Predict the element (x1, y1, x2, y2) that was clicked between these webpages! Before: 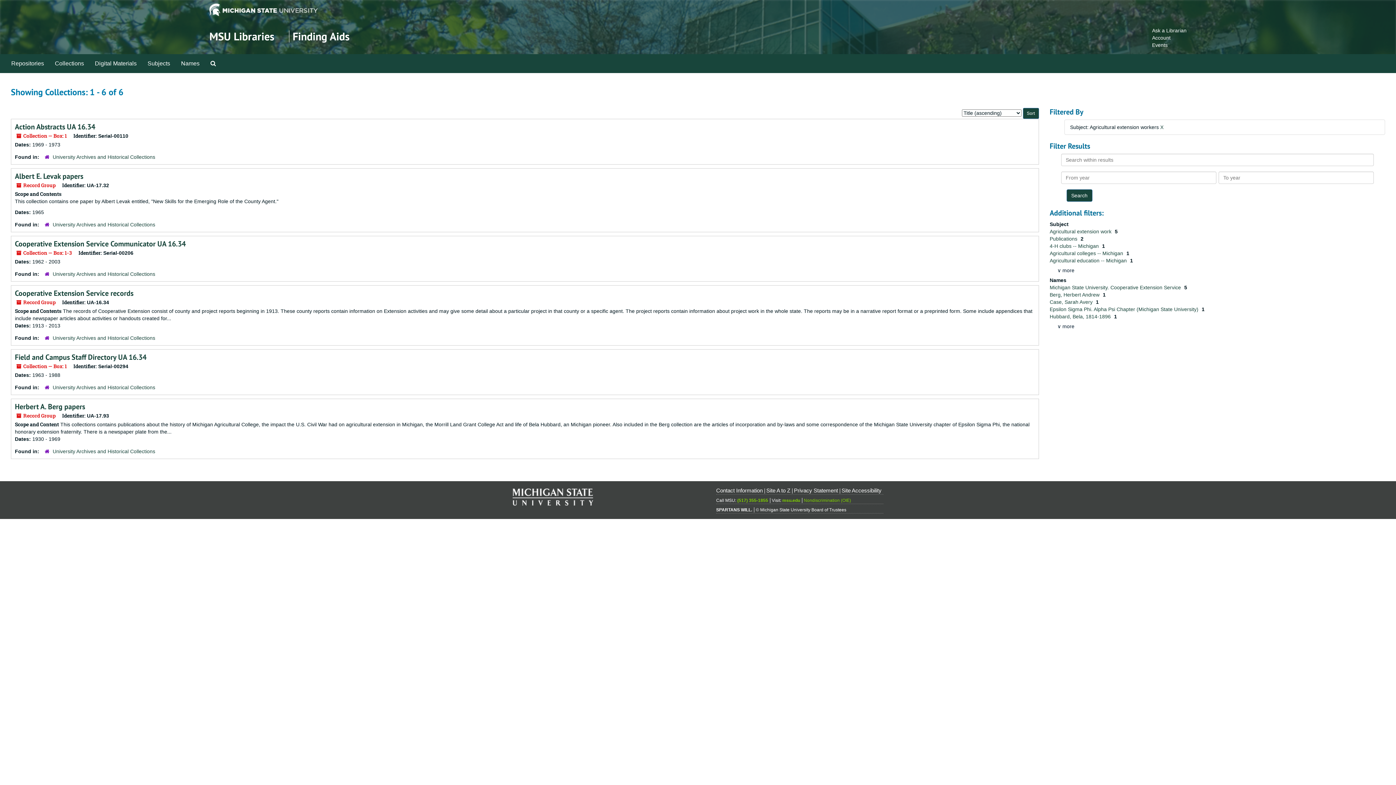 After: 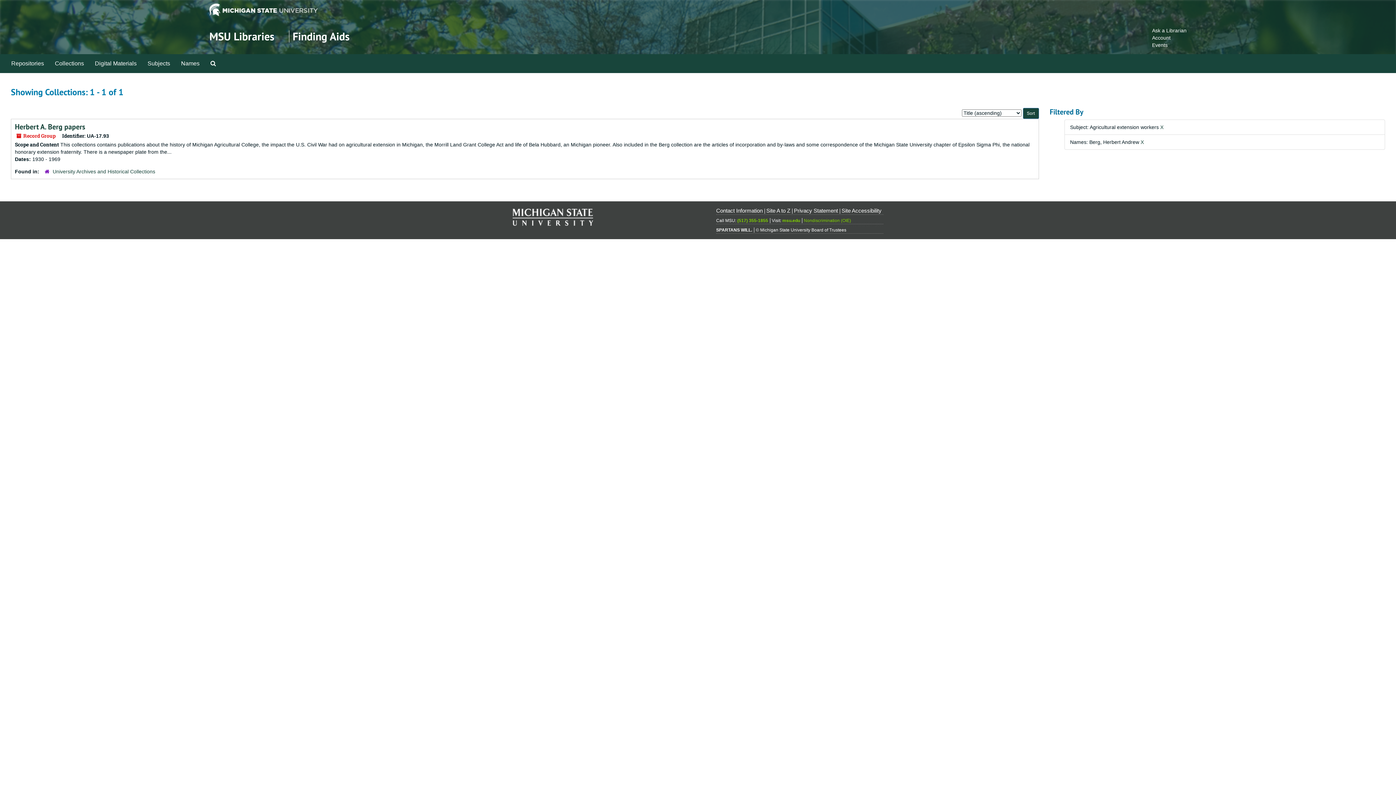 Action: label: Berg, Herbert Andrew  bbox: (1050, 292, 1101, 297)